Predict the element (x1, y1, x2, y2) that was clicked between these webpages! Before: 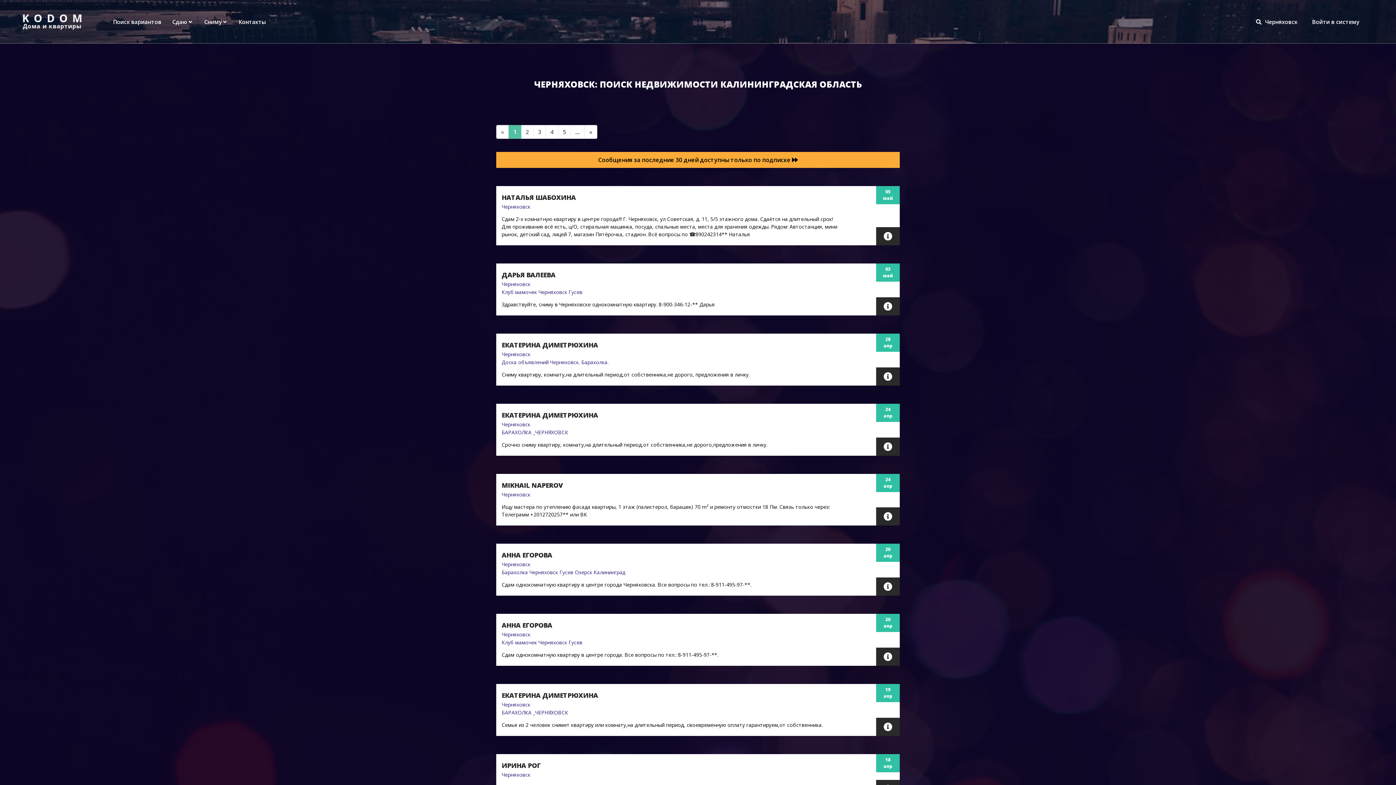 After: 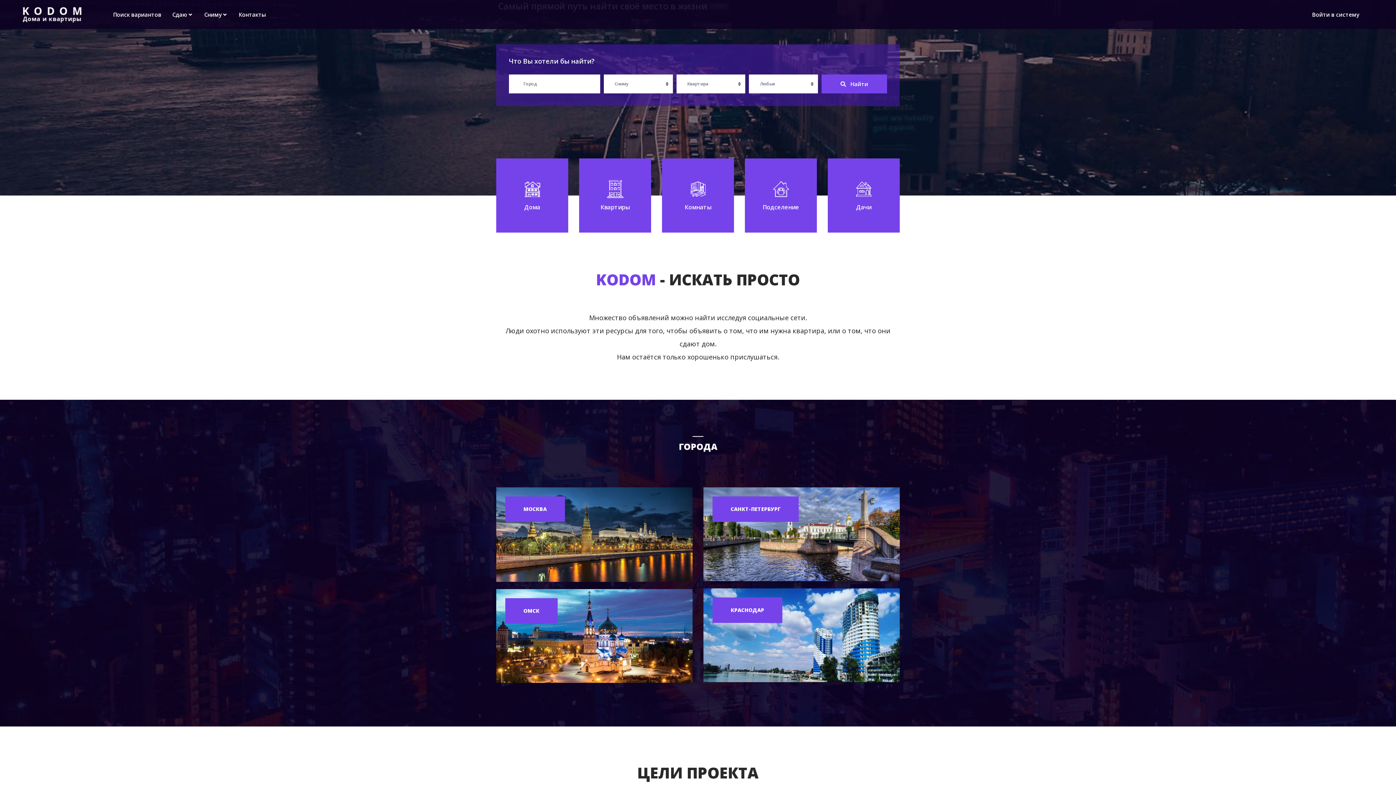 Action: bbox: (1256, 17, 1297, 25) label: Черняховск